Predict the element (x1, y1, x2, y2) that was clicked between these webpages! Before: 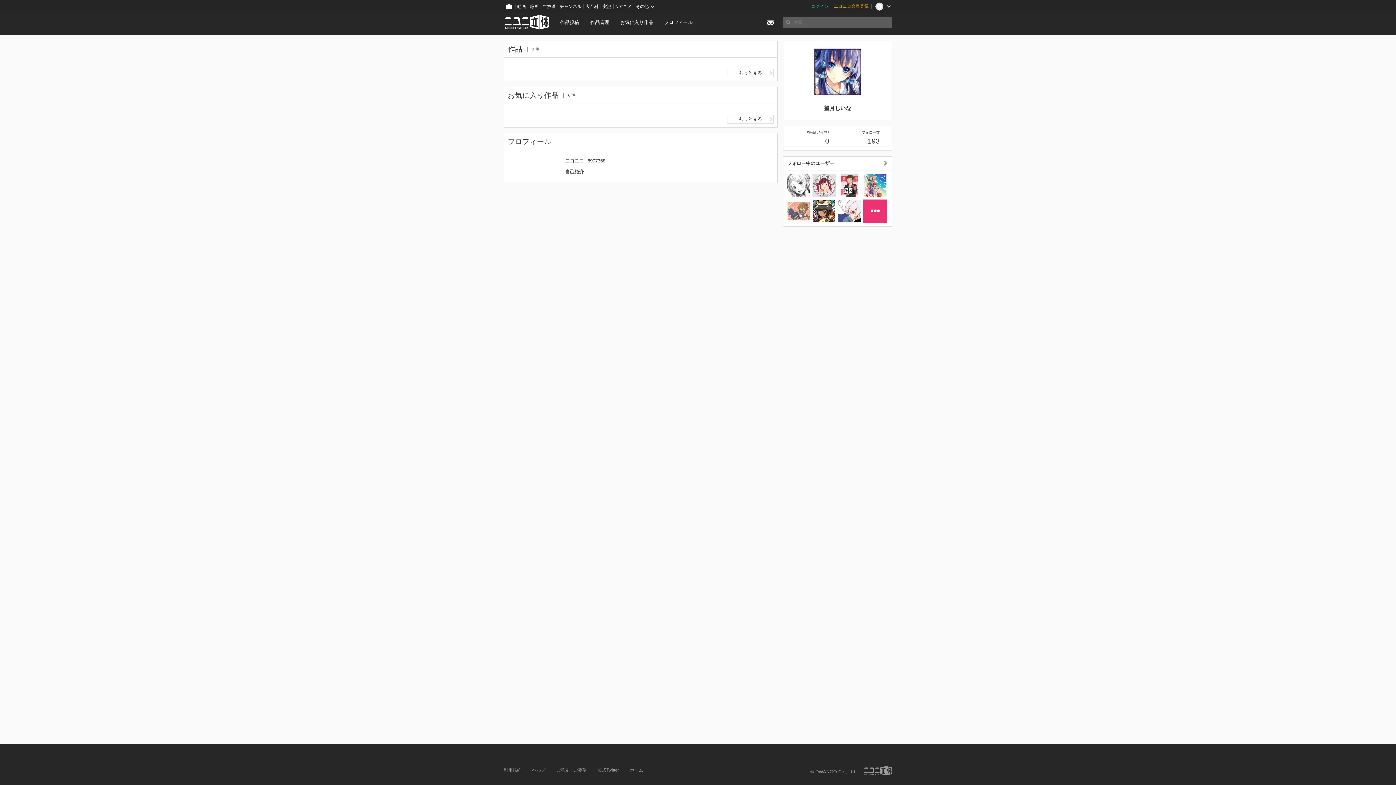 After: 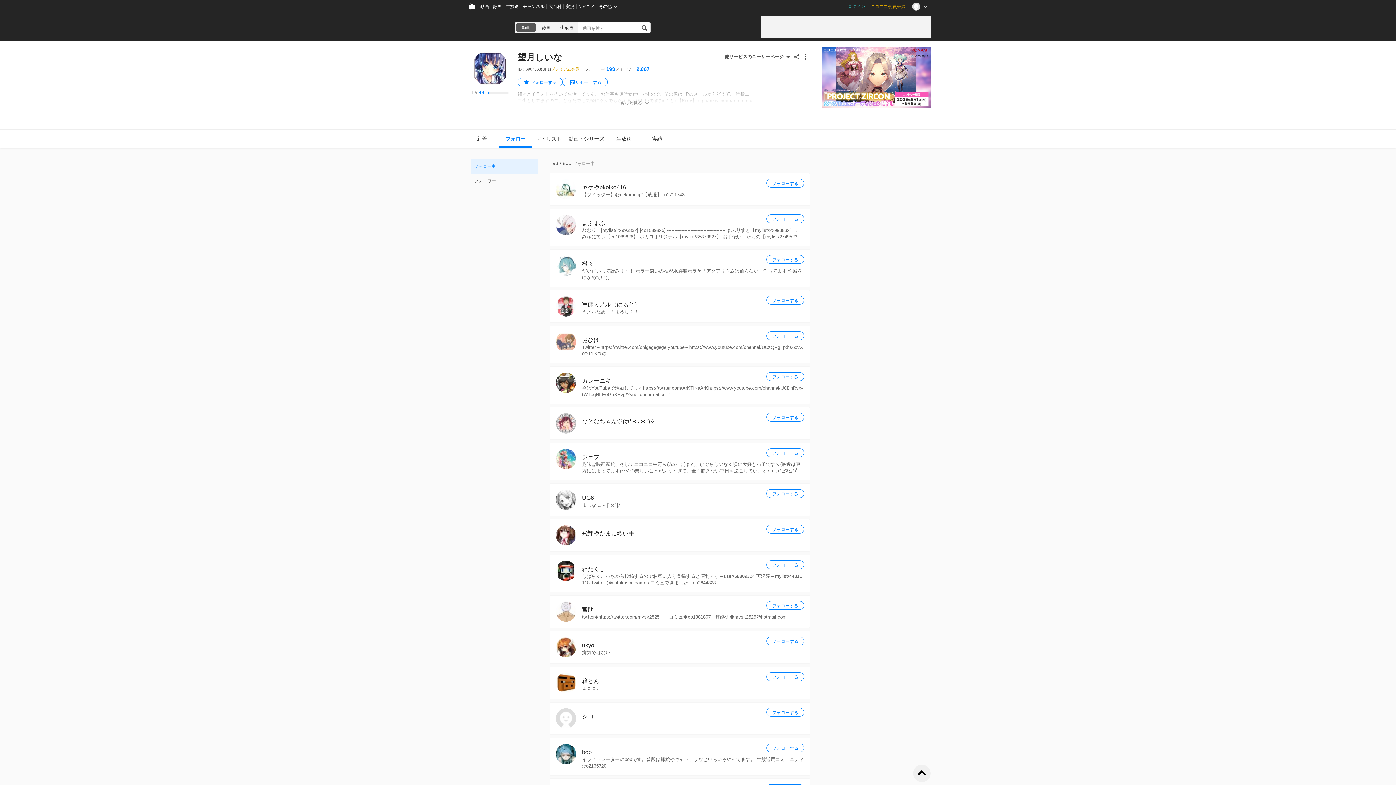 Action: bbox: (837, 129, 879, 146) label: フォロー数

193